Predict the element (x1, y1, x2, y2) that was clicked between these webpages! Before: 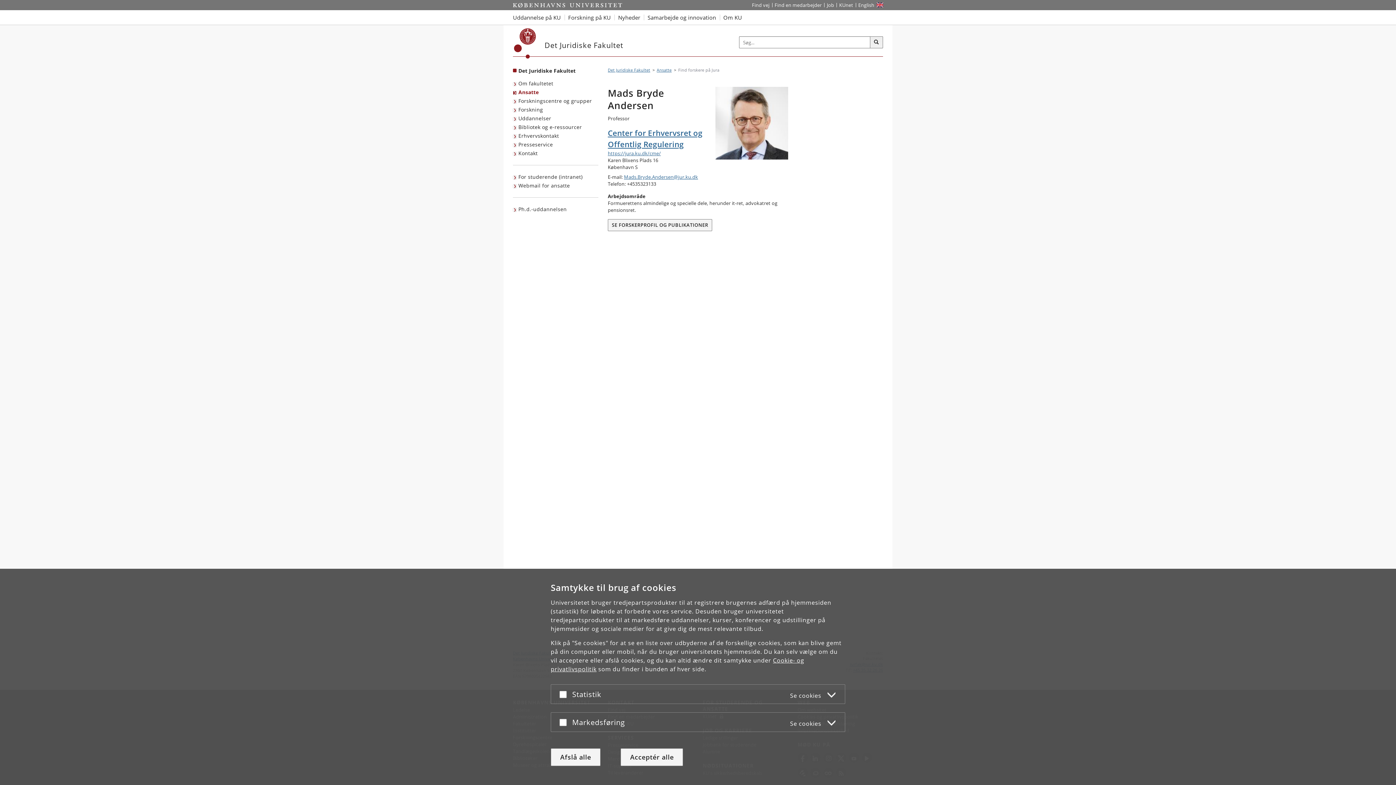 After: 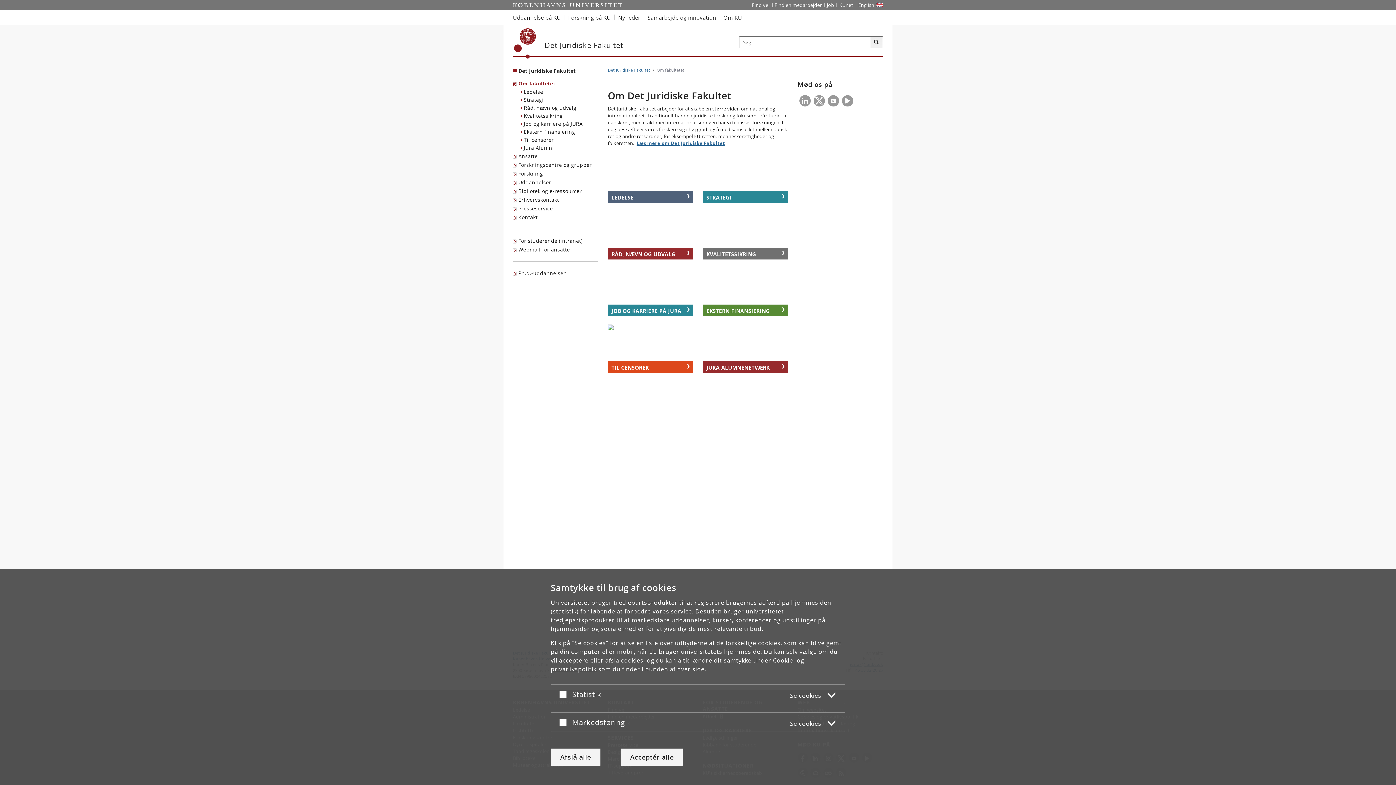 Action: bbox: (513, 79, 555, 88) label: Om fakultetet